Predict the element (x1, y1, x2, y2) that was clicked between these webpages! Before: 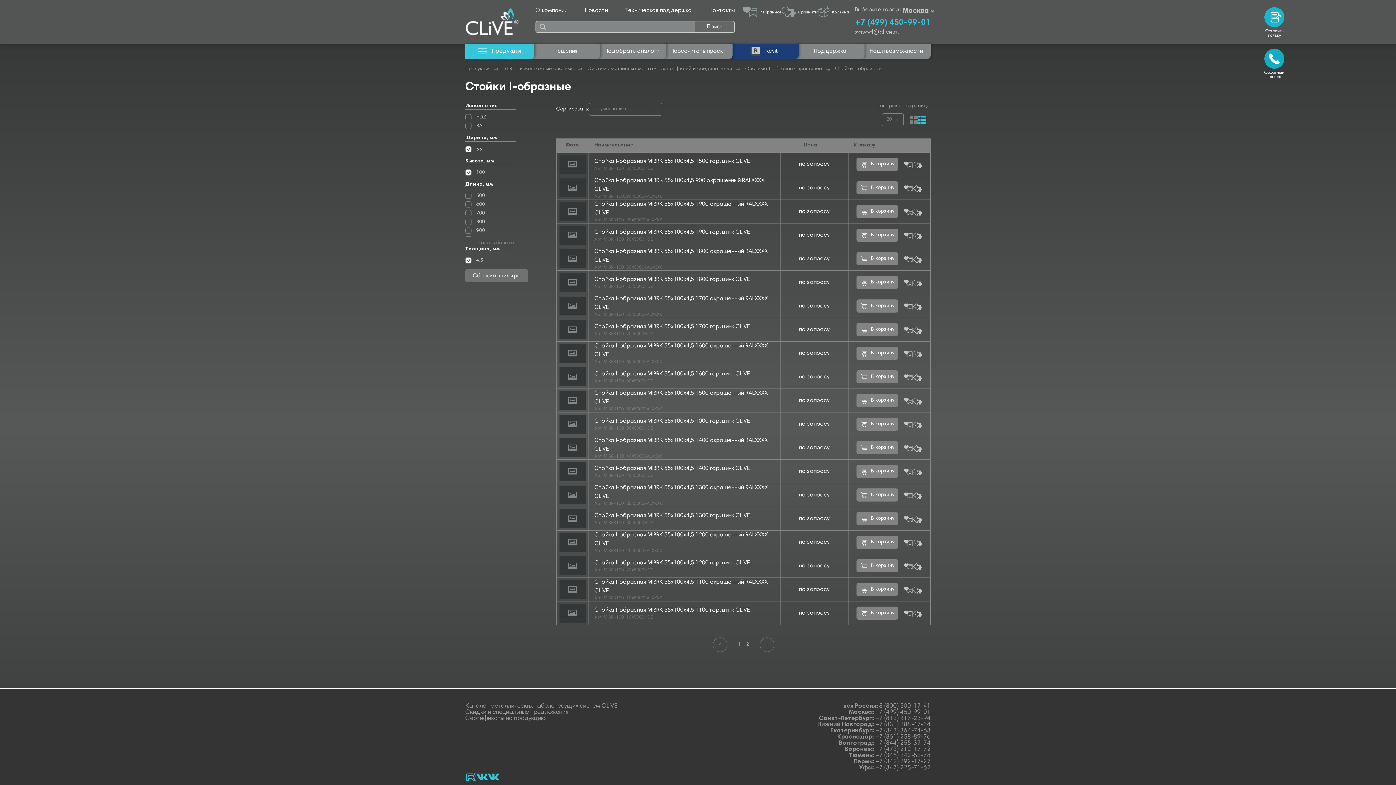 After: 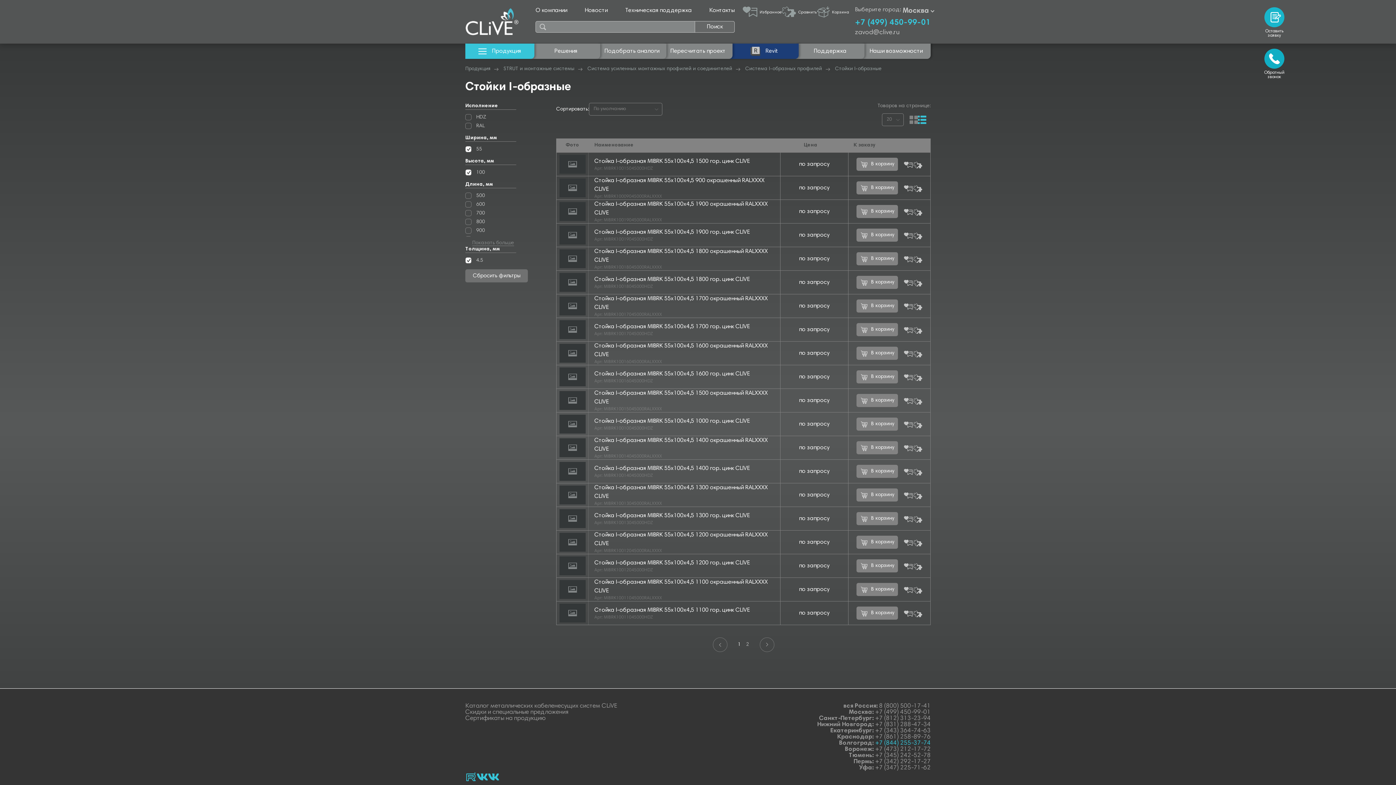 Action: bbox: (875, 740, 930, 746) label: +7 (844) 255-37-74